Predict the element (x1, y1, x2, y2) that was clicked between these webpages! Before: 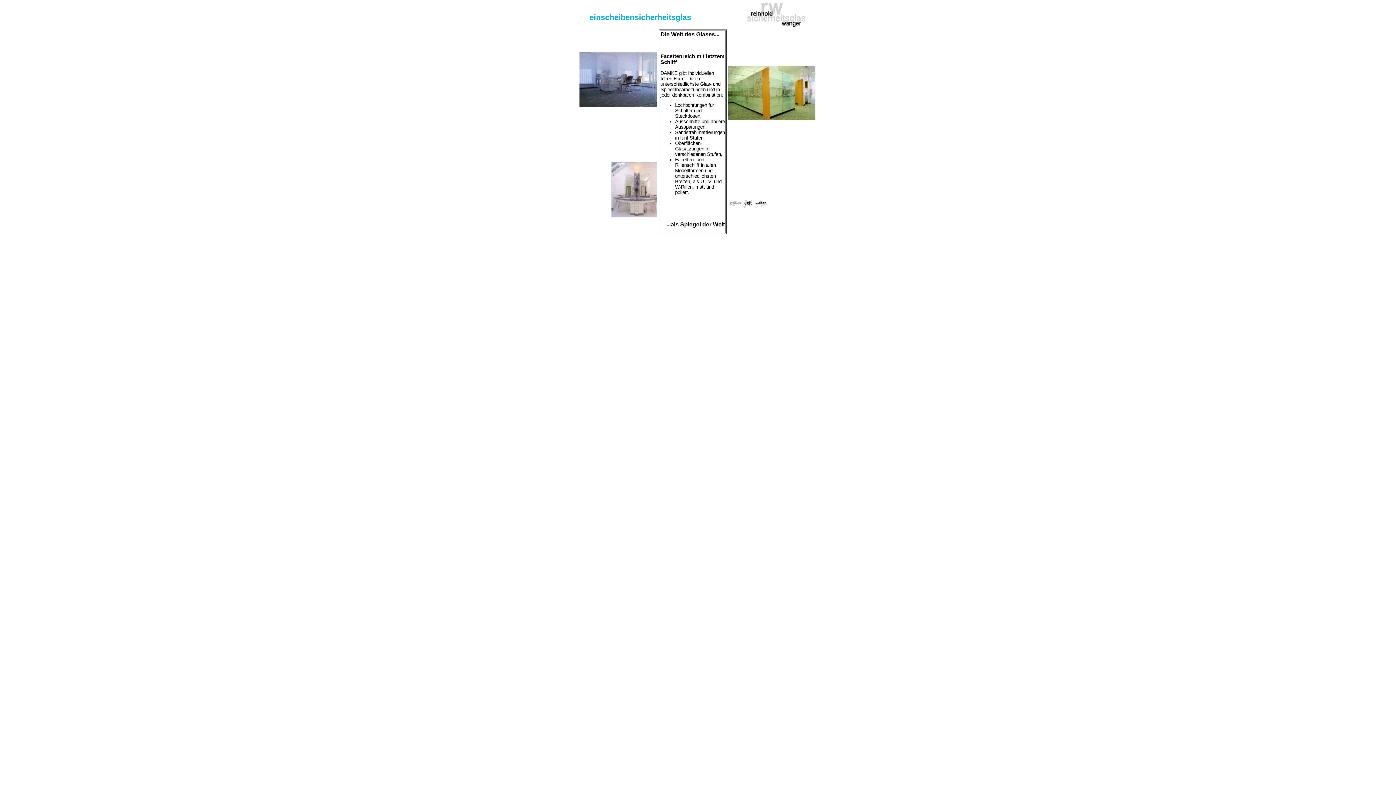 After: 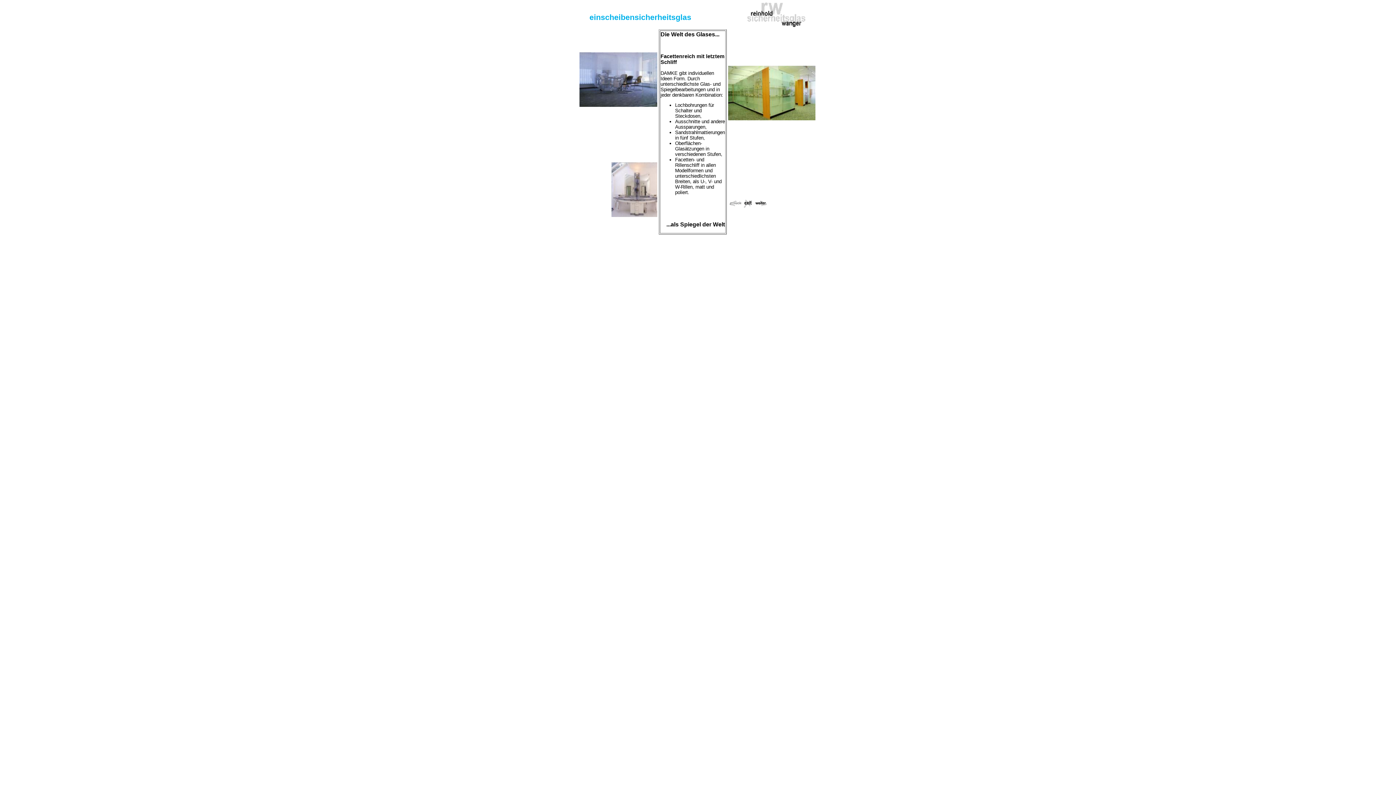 Action: bbox: (611, 212, 657, 218)